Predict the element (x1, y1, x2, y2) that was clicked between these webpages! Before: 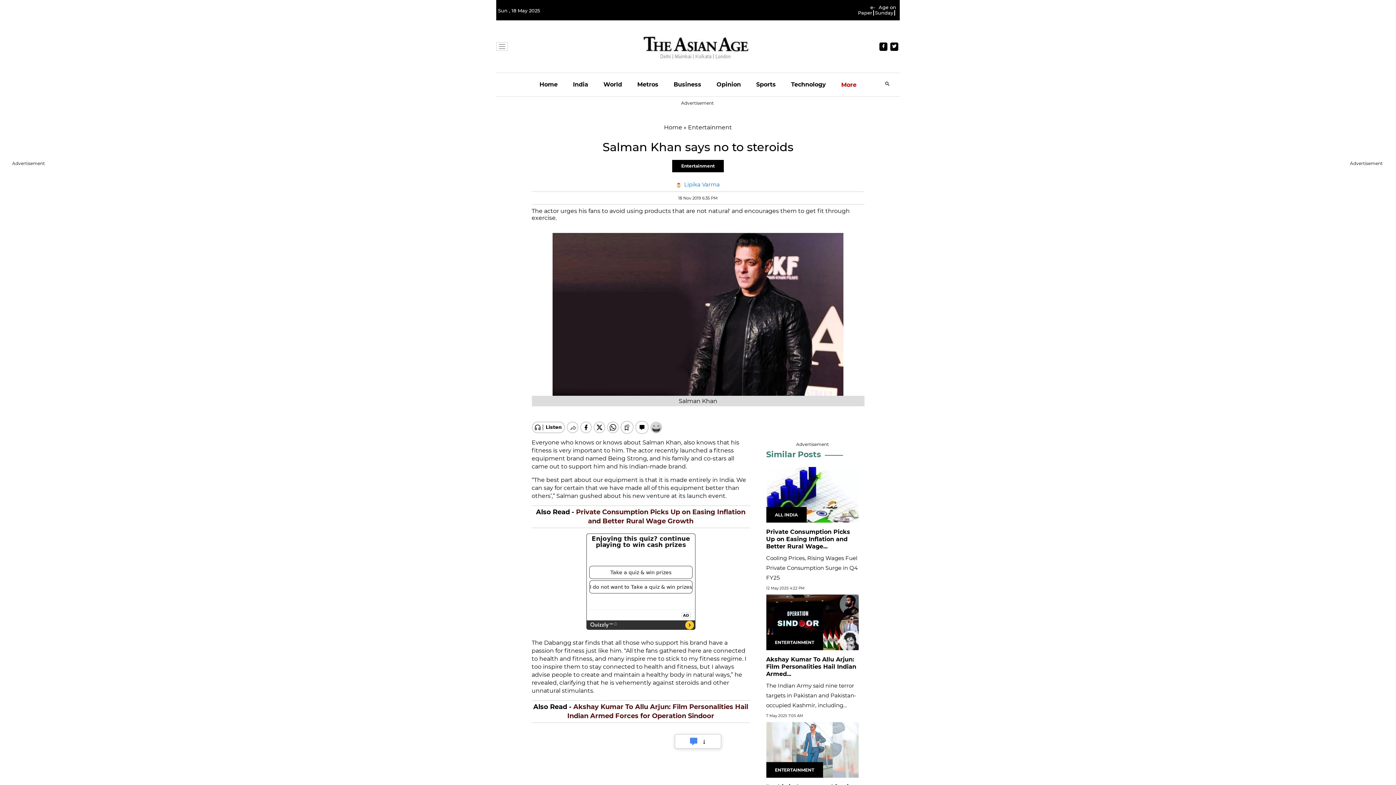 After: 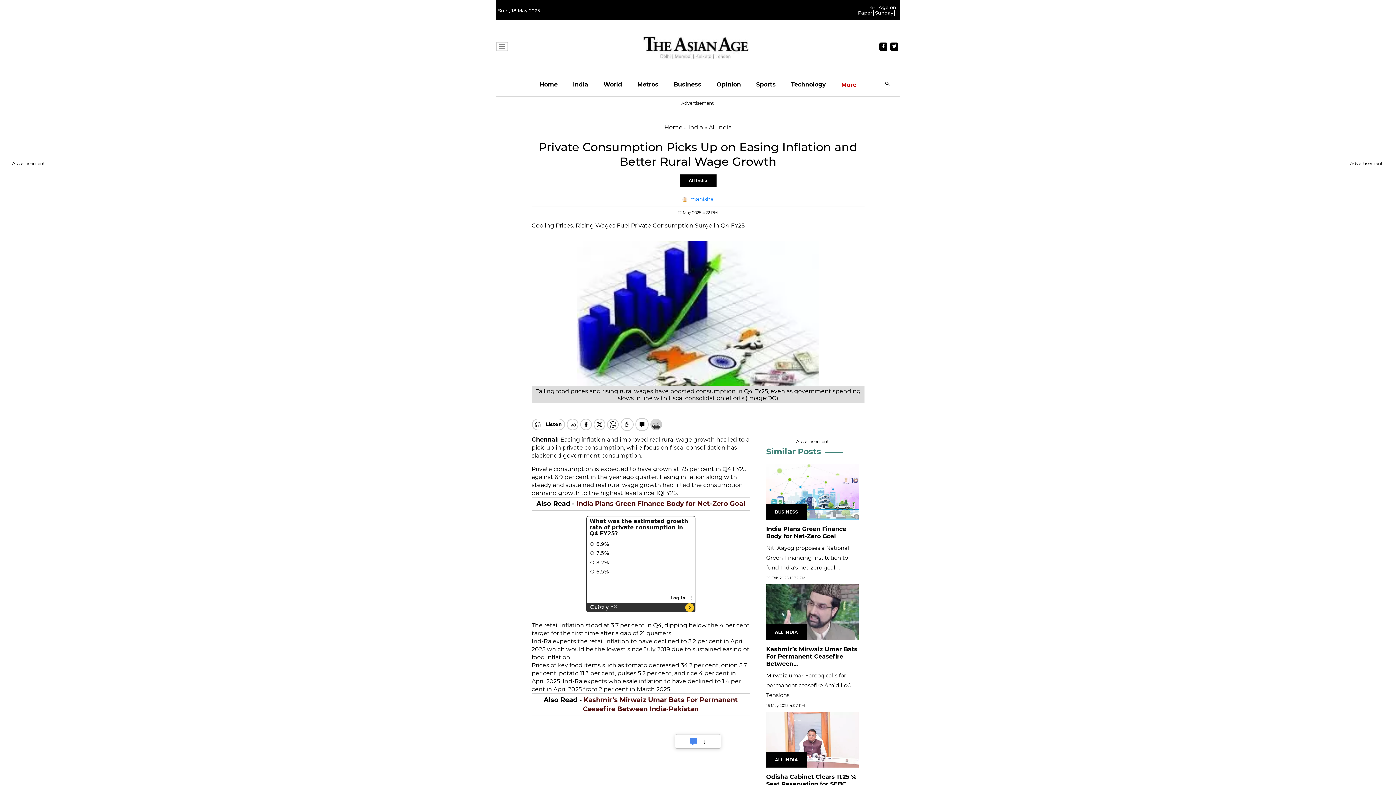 Action: bbox: (766, 528, 858, 555) label: Cooling Prices, Rising Wages Fuel Private Consumption Surge in Q4 FY25